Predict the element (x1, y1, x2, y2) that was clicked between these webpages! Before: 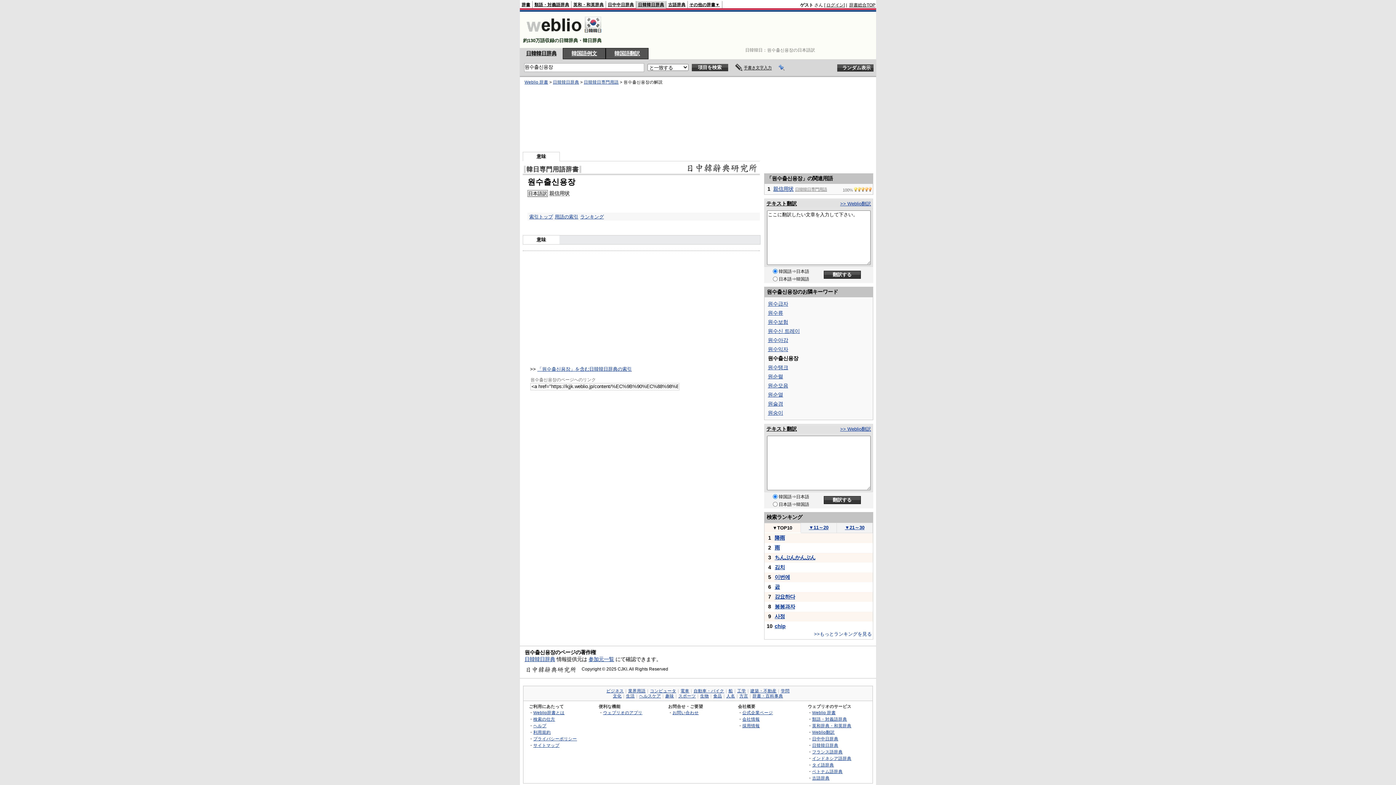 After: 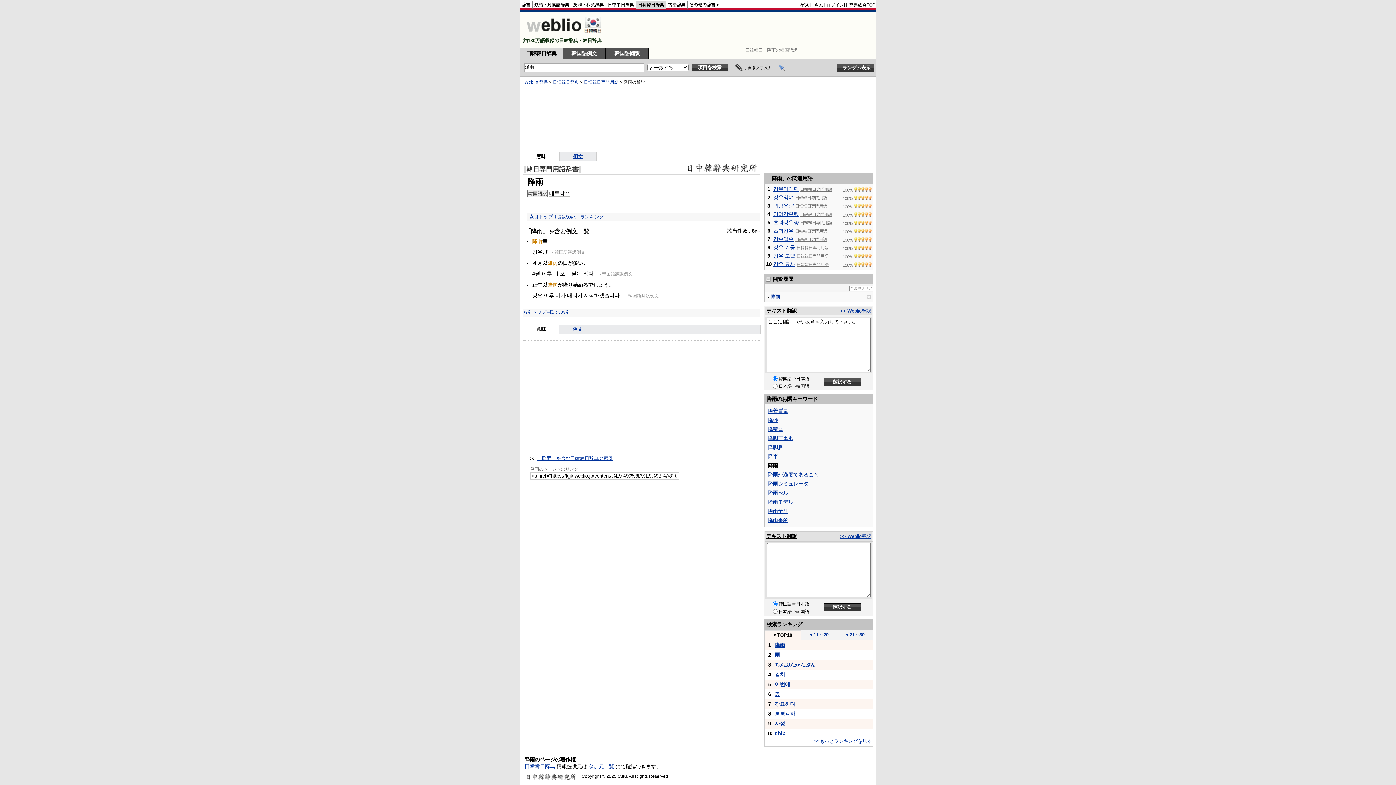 Action: label: 降雨 bbox: (774, 535, 785, 541)